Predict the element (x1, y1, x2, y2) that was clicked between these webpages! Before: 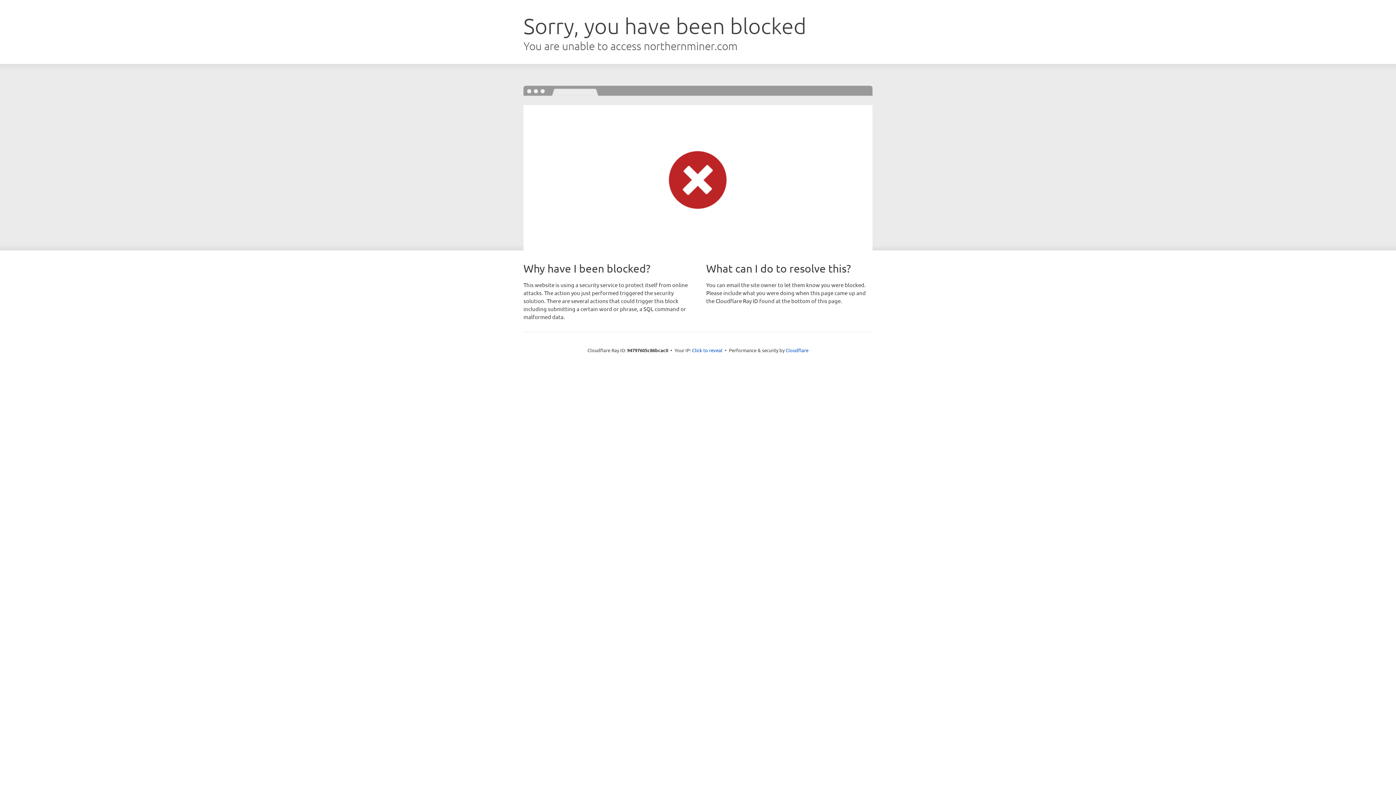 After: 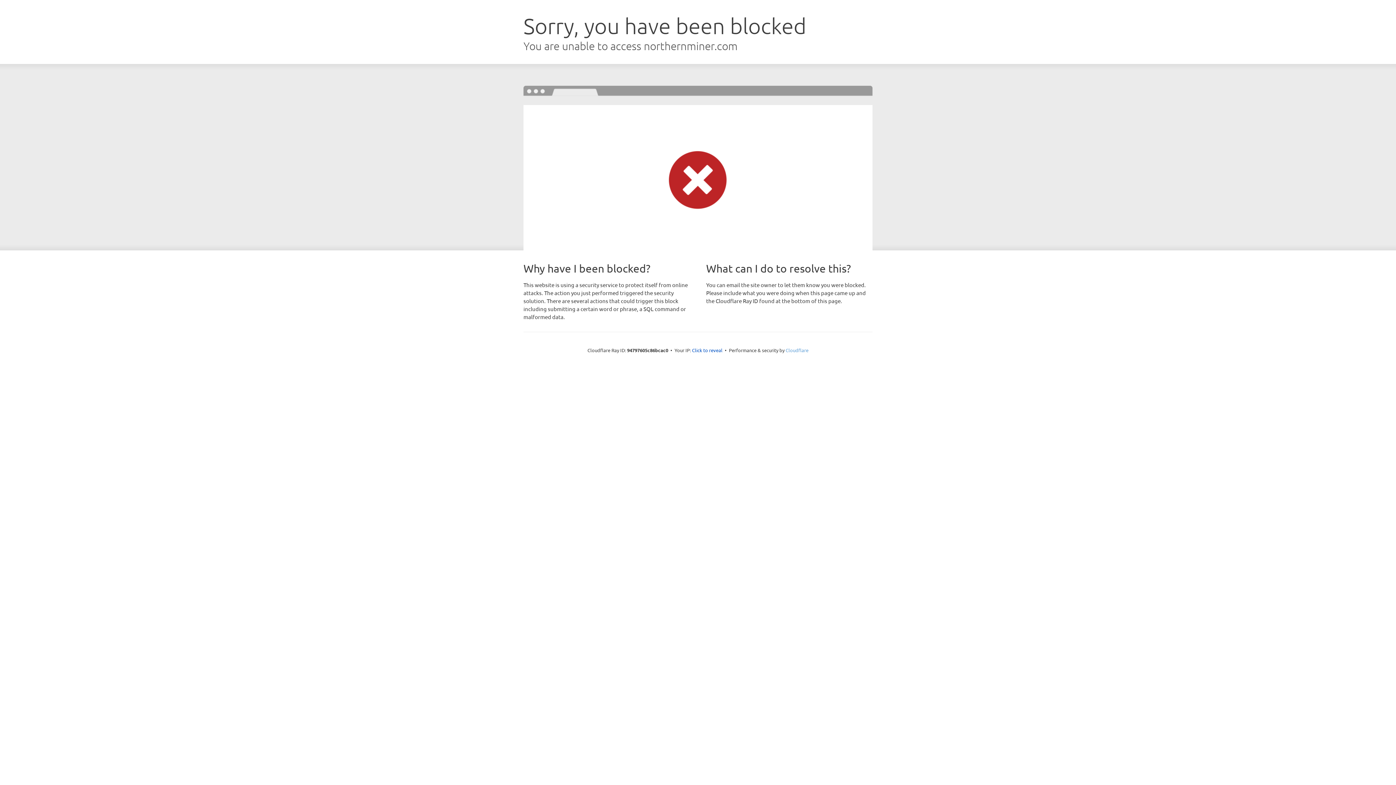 Action: bbox: (785, 347, 808, 353) label: Cloudflare